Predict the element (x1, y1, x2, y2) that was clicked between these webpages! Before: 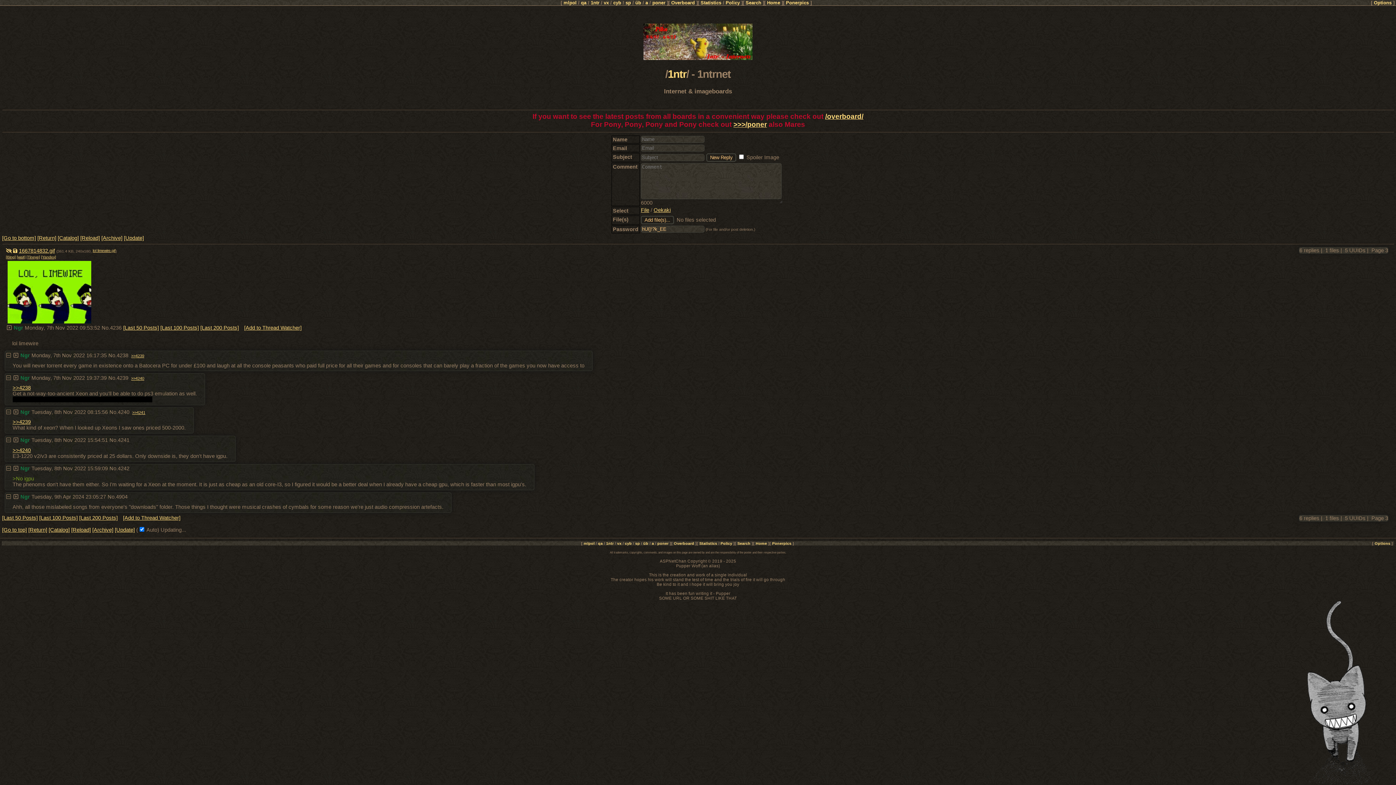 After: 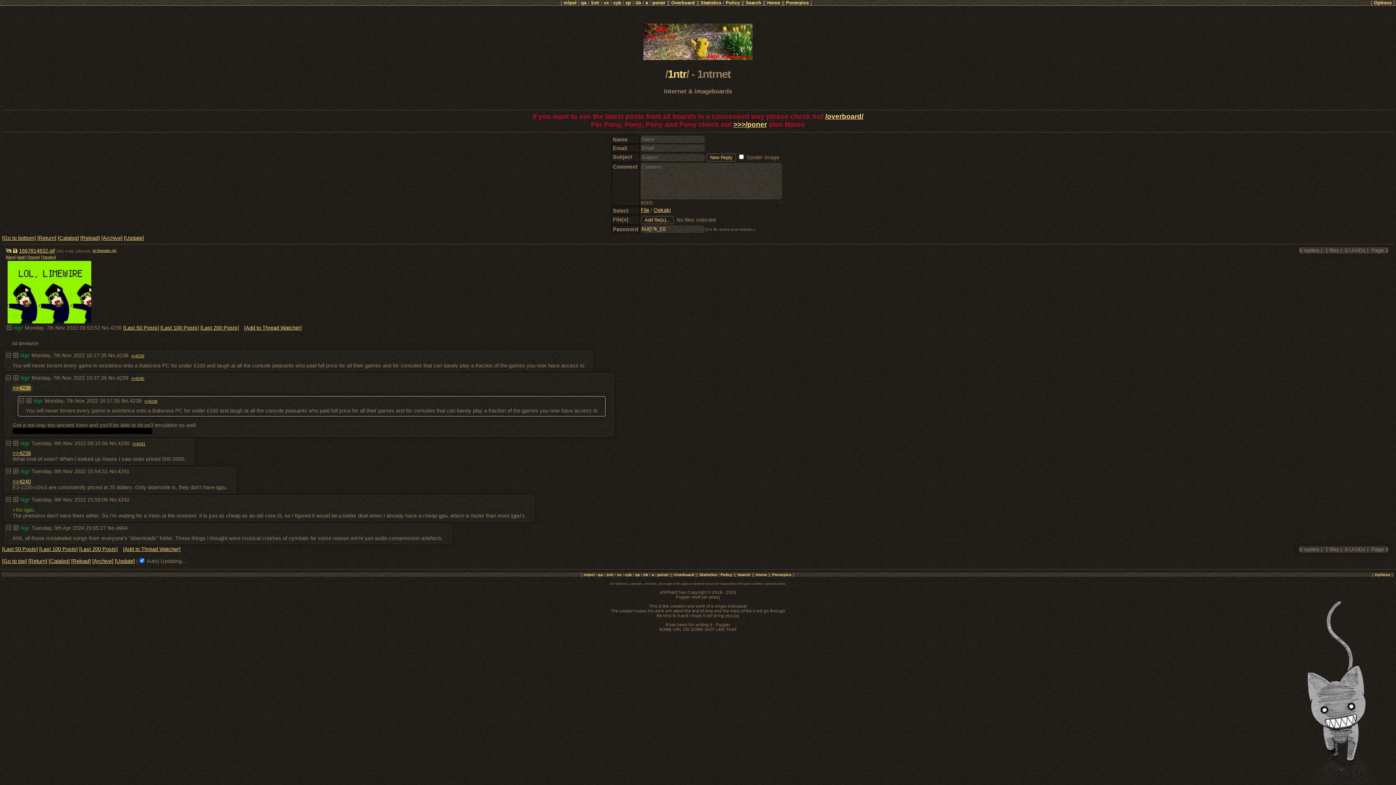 Action: label: >>4238 bbox: (12, 385, 30, 391)